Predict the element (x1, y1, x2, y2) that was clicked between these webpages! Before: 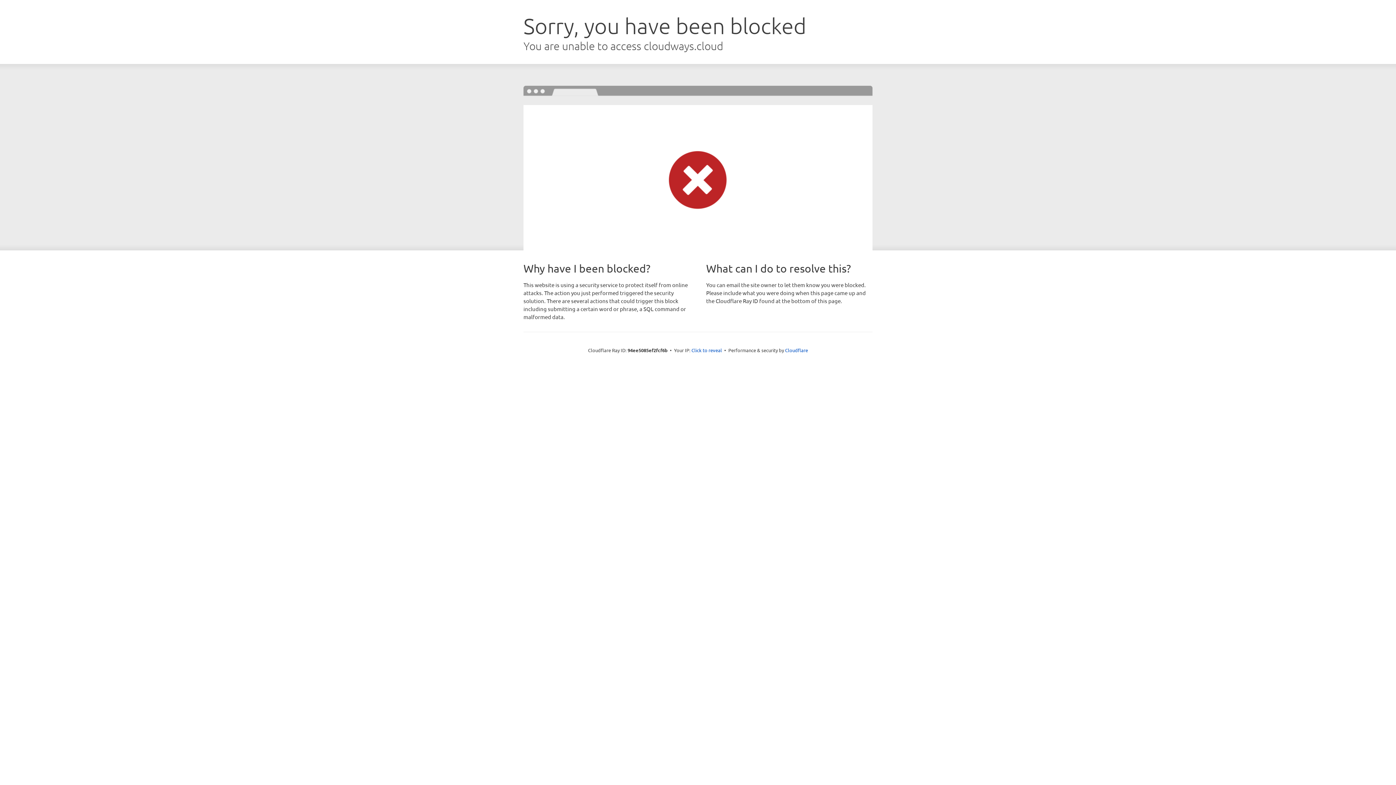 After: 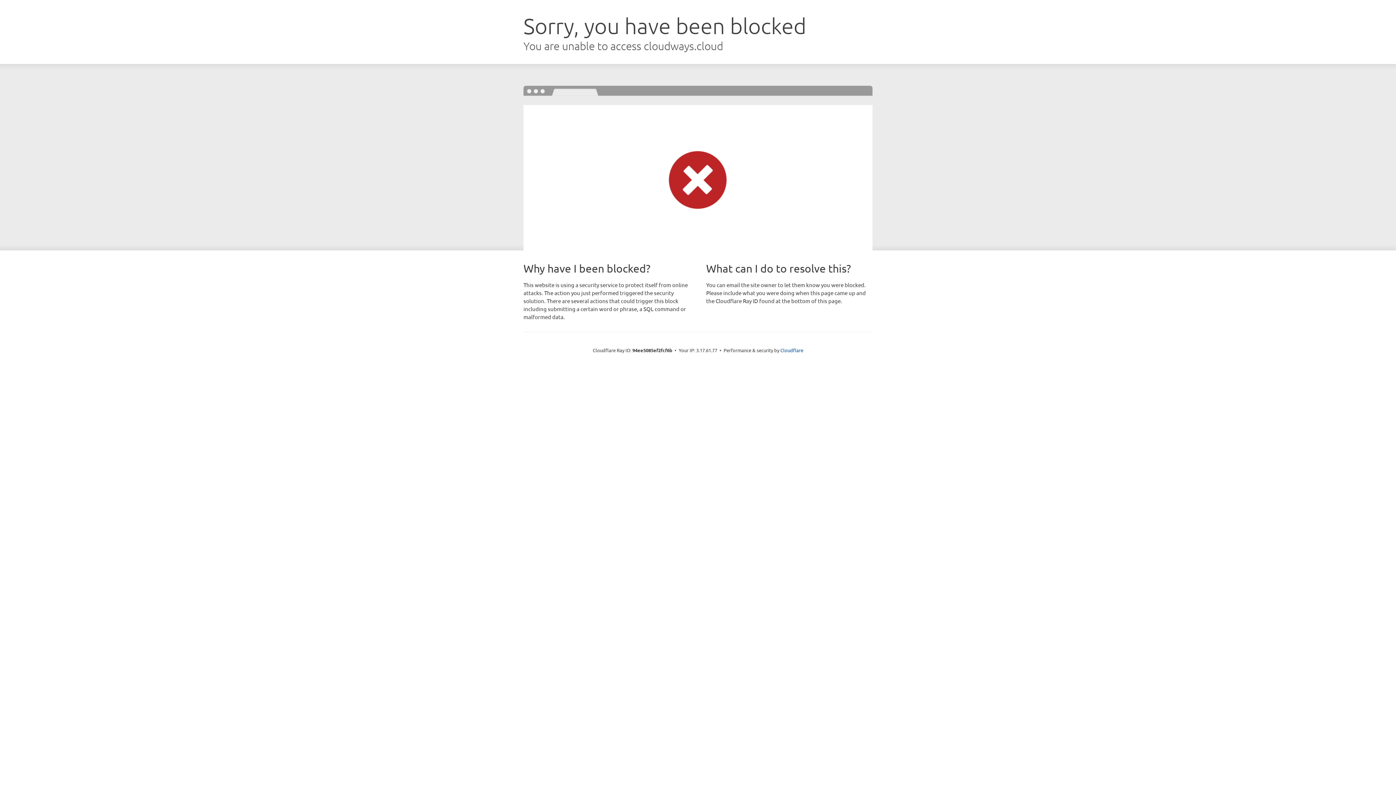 Action: label: Click to reveal bbox: (691, 346, 722, 353)